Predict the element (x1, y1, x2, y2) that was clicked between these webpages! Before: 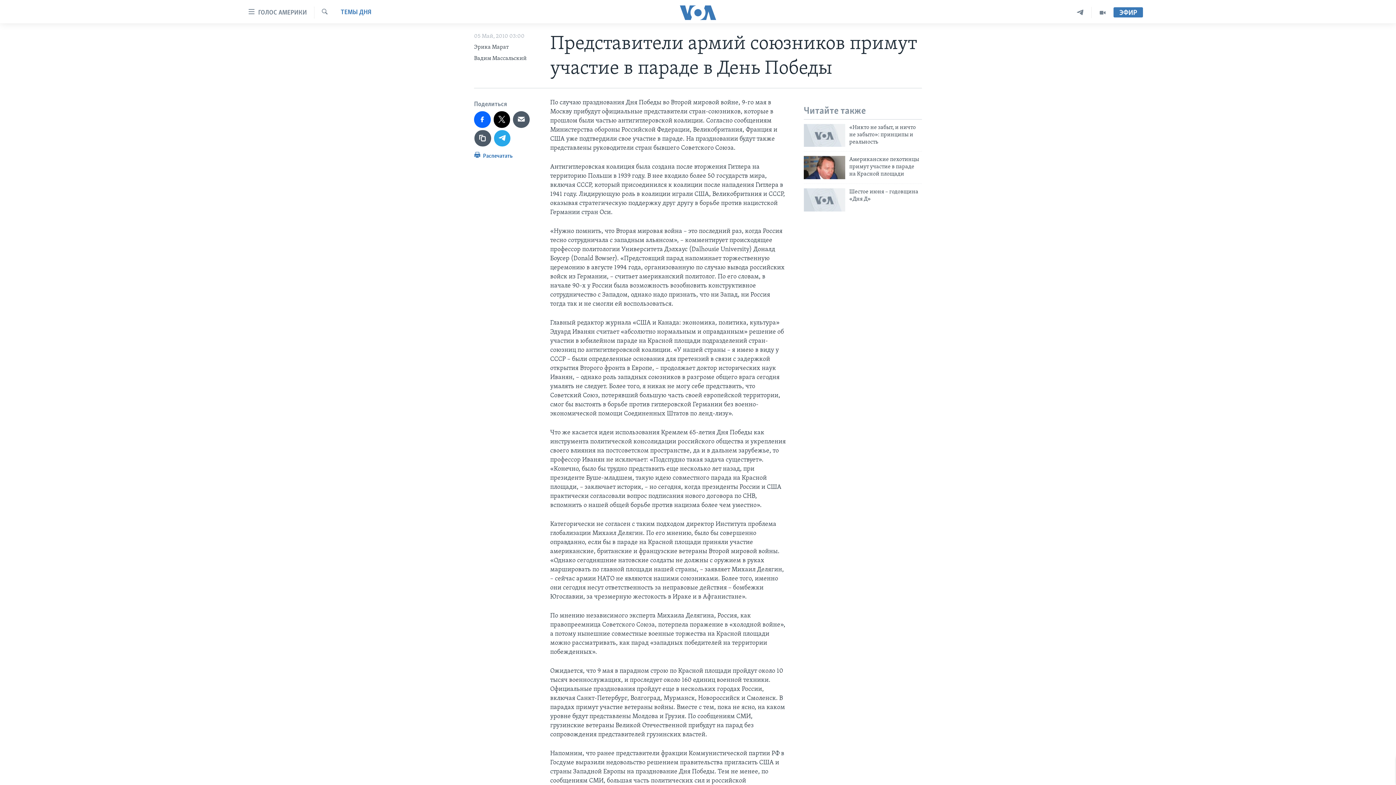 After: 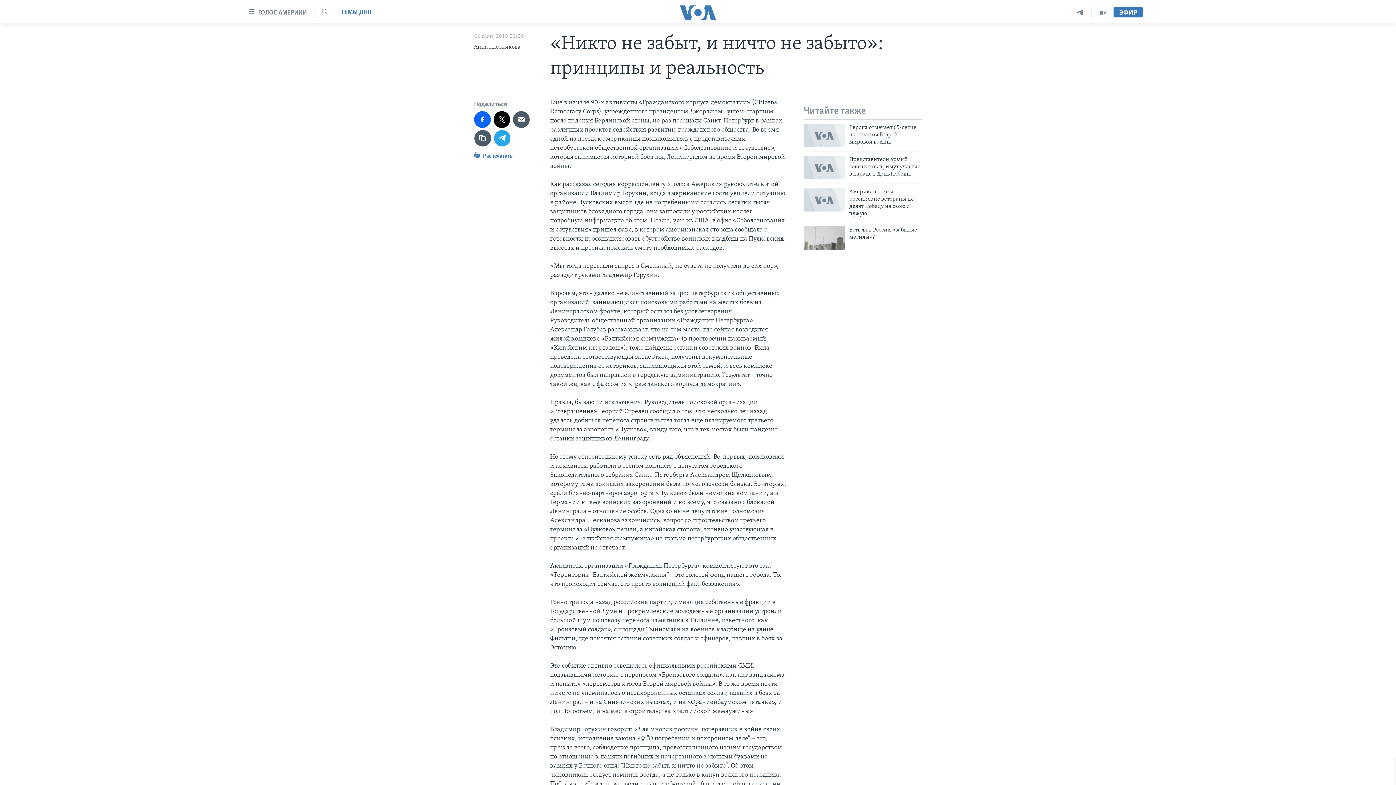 Action: label: «Никто не забыт, и ничто не забыто»: принципы и реальность bbox: (849, 123, 922, 150)